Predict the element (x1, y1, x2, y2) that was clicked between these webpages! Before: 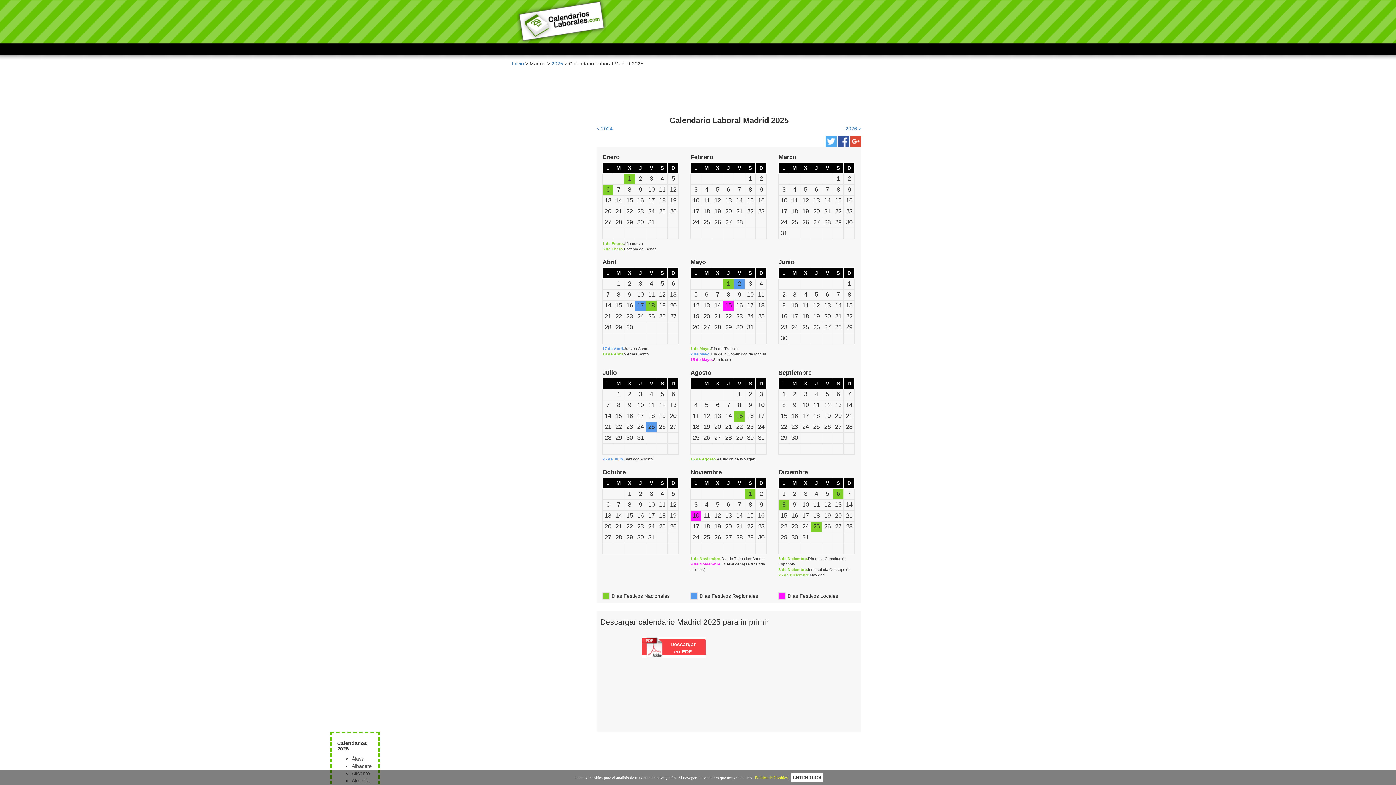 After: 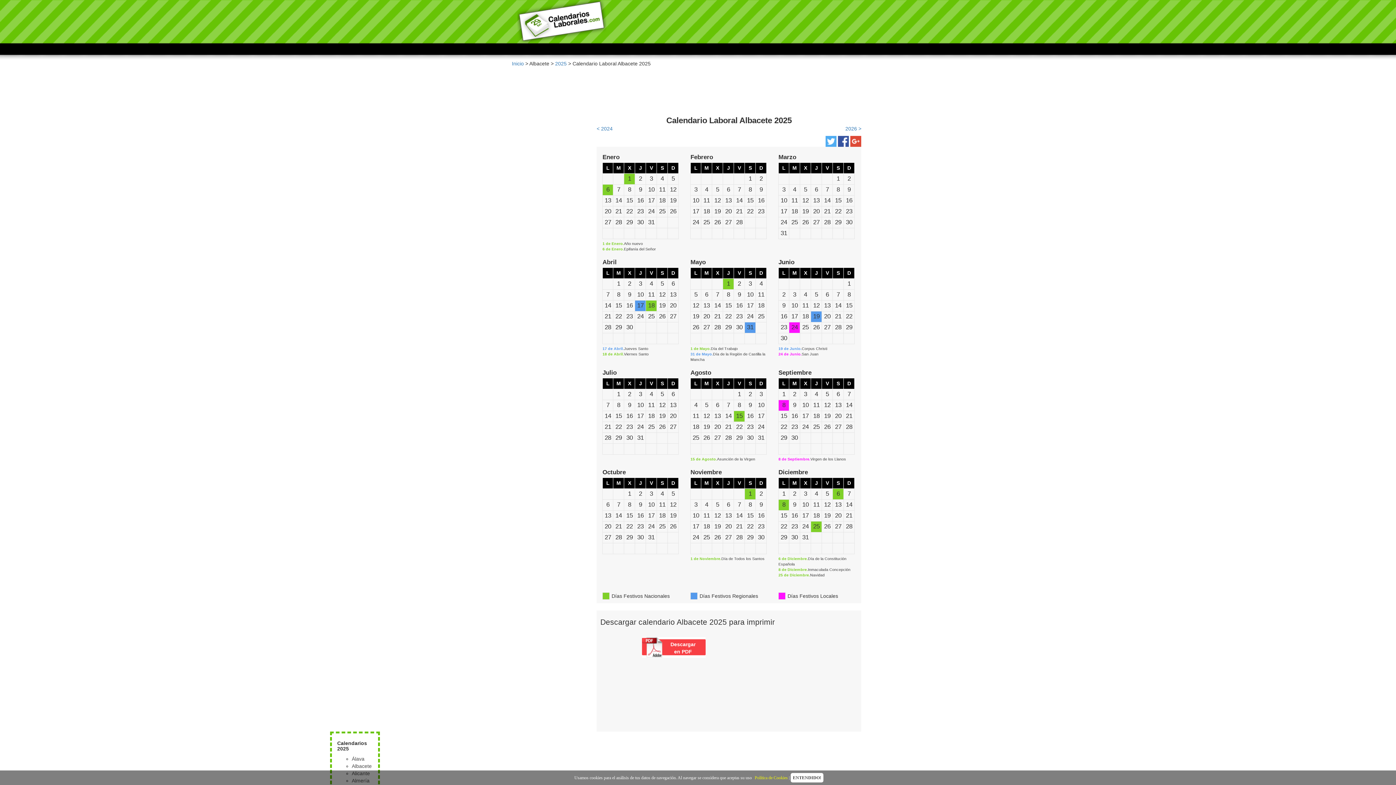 Action: bbox: (351, 763, 371, 769) label: Albacete